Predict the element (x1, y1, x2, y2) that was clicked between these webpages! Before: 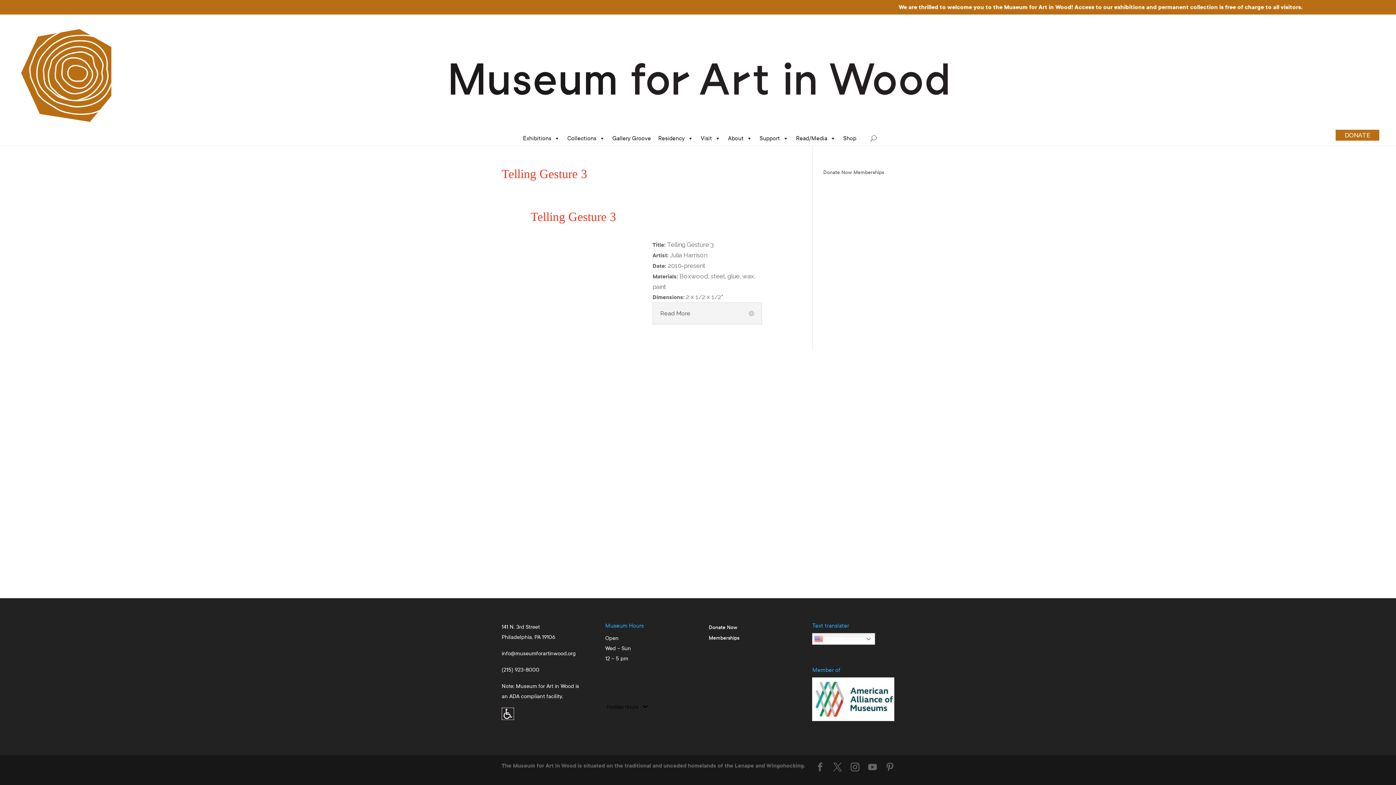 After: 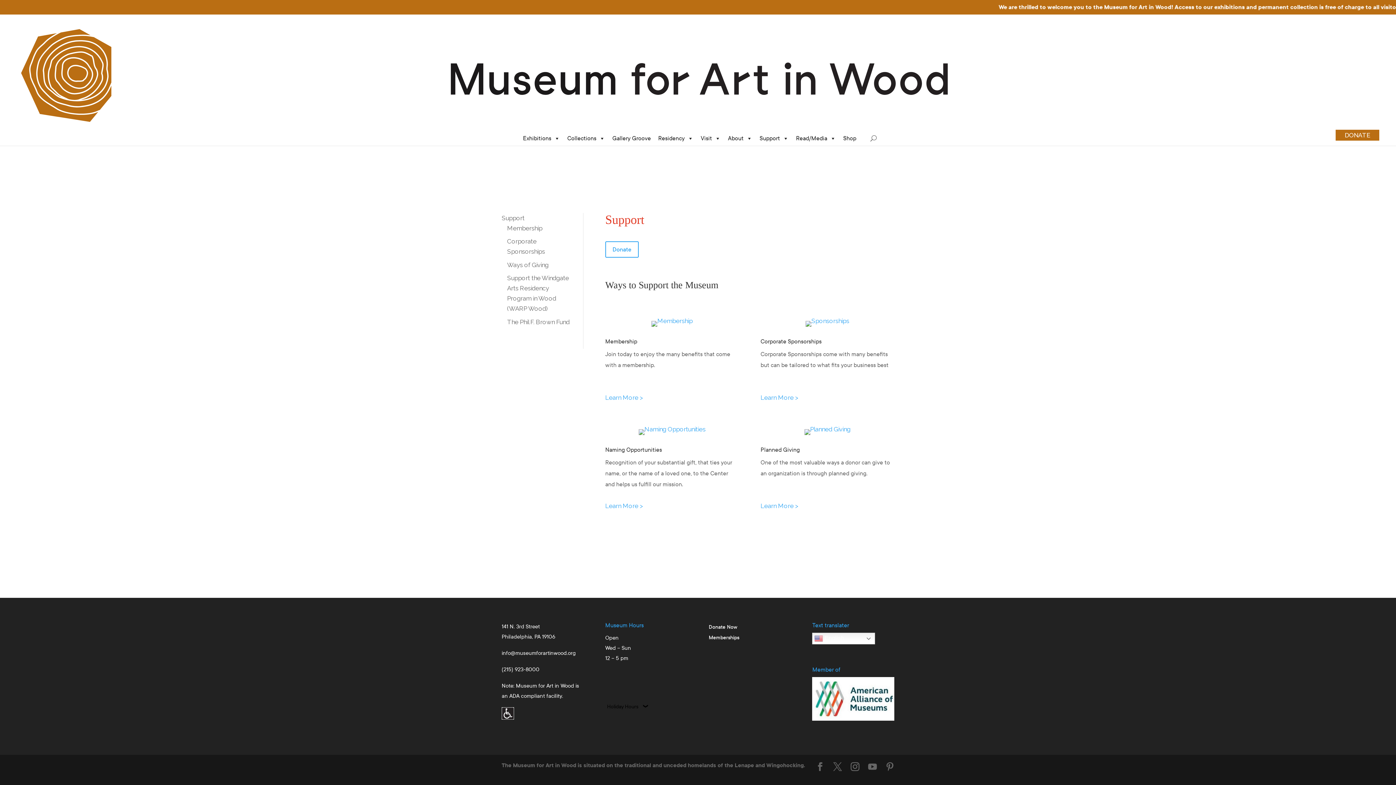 Action: label: Donate Now bbox: (823, 169, 852, 175)